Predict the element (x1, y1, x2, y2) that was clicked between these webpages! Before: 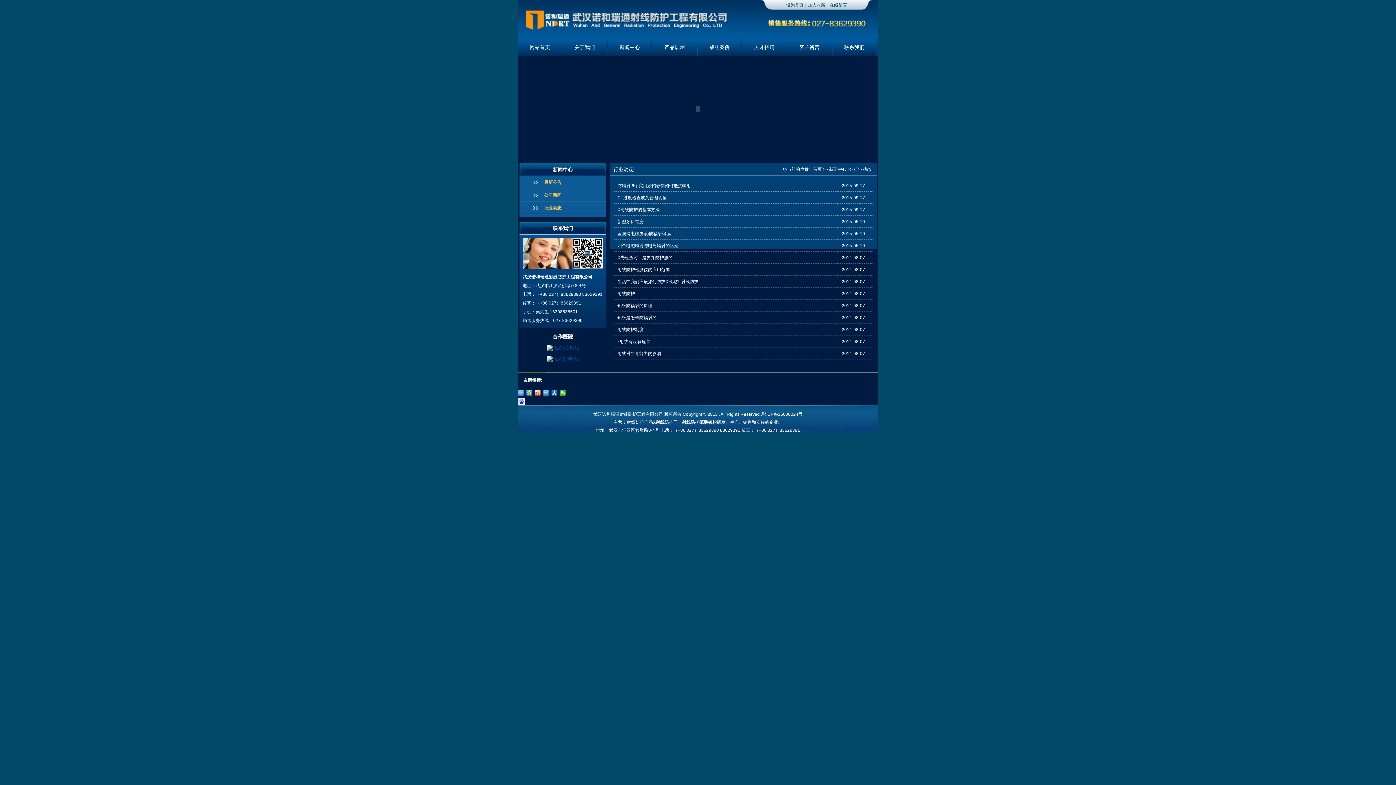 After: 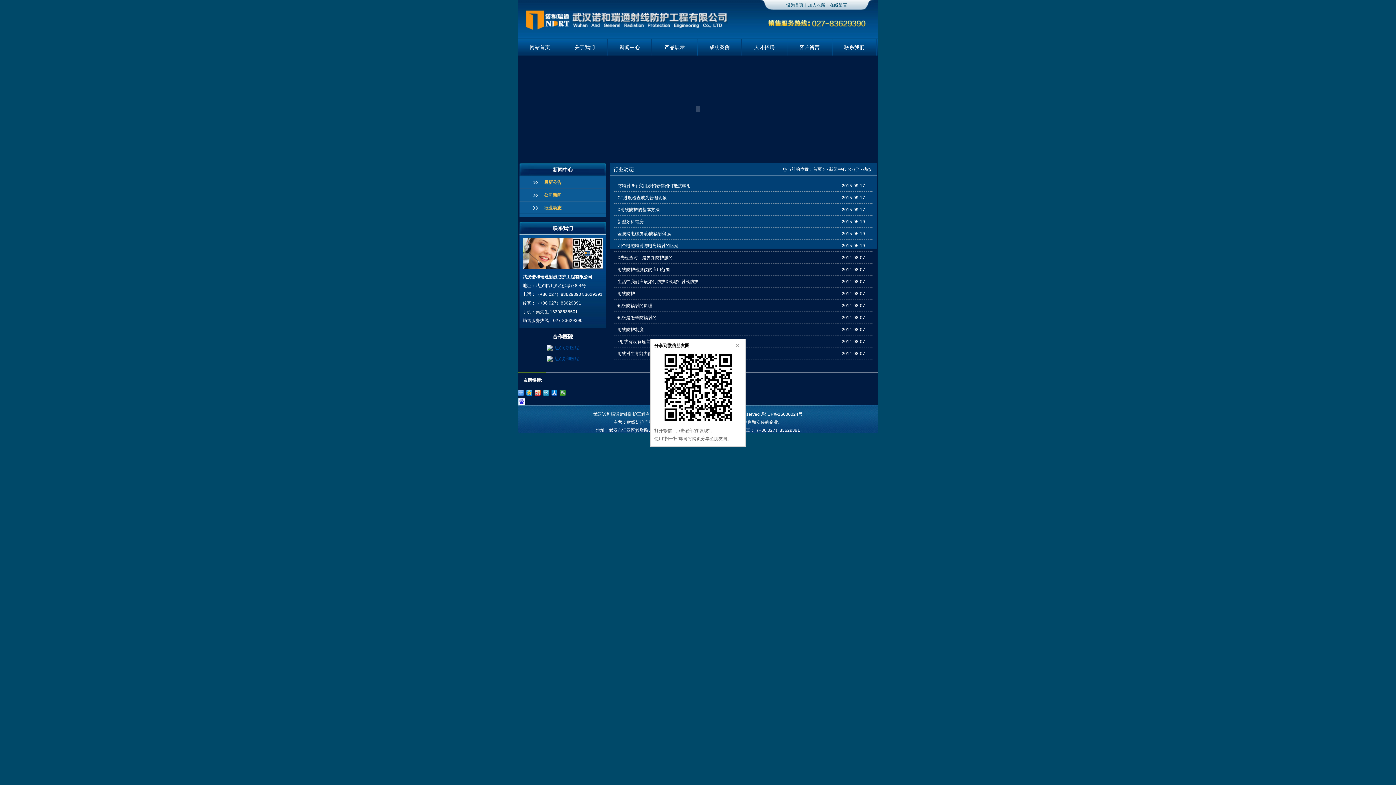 Action: bbox: (559, 390, 566, 396)